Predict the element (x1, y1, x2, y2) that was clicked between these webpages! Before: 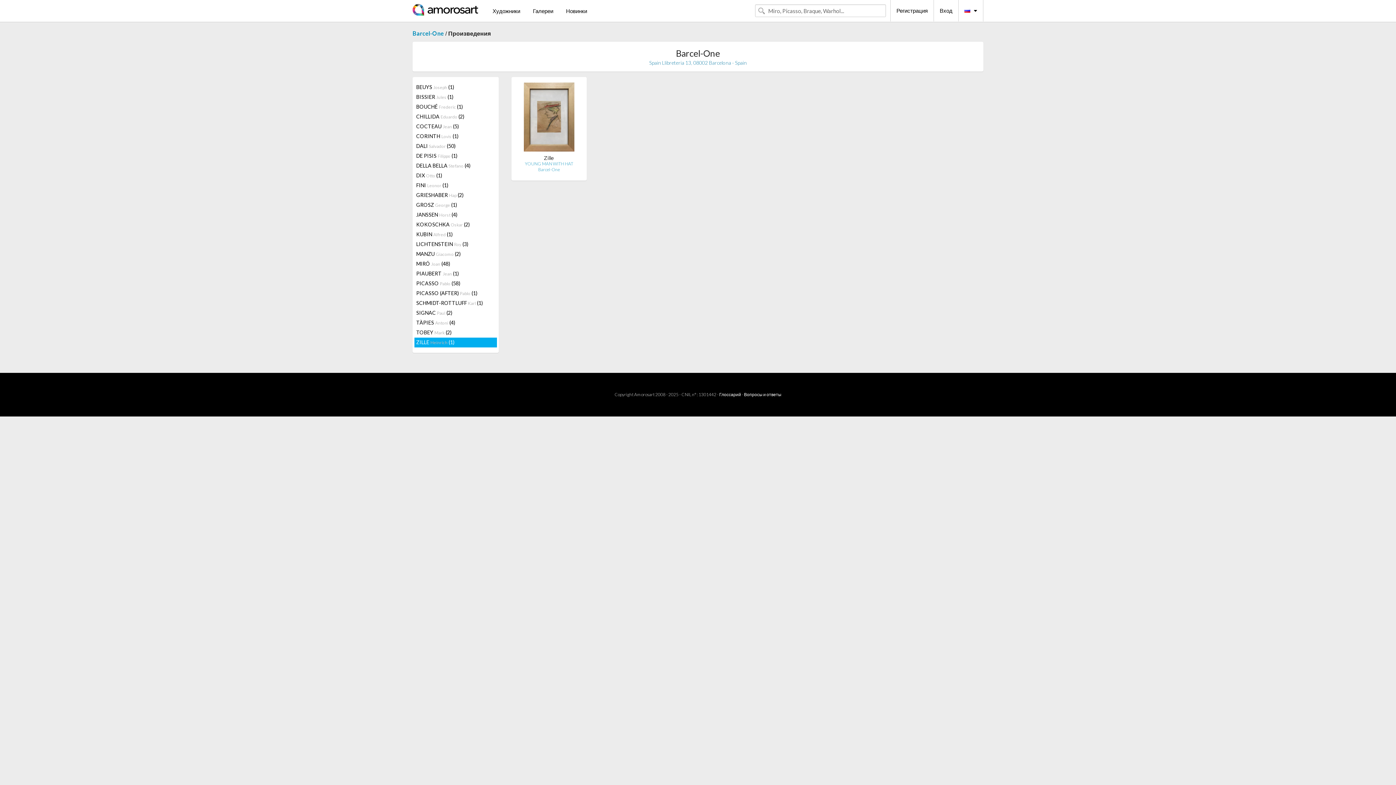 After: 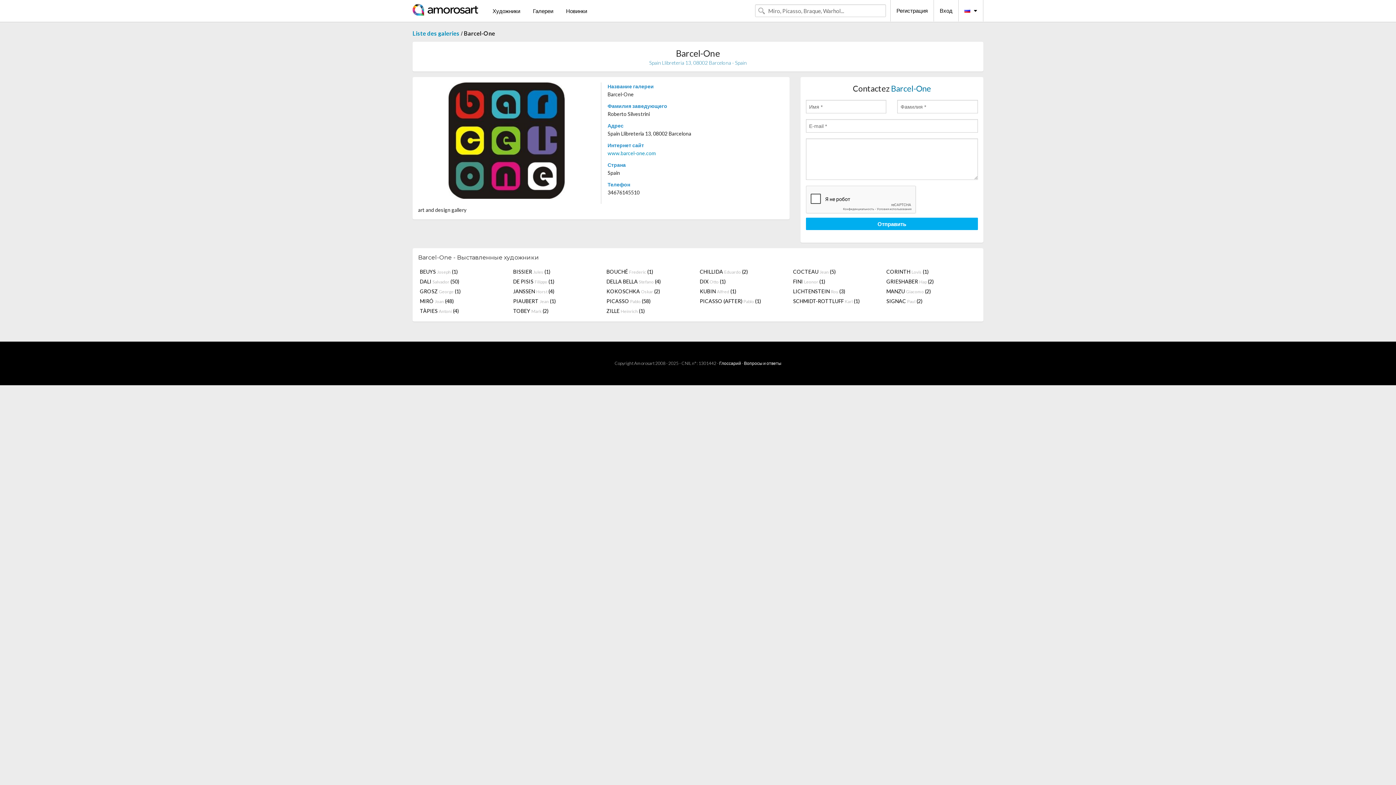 Action: bbox: (538, 166, 560, 172) label: Barcel-One